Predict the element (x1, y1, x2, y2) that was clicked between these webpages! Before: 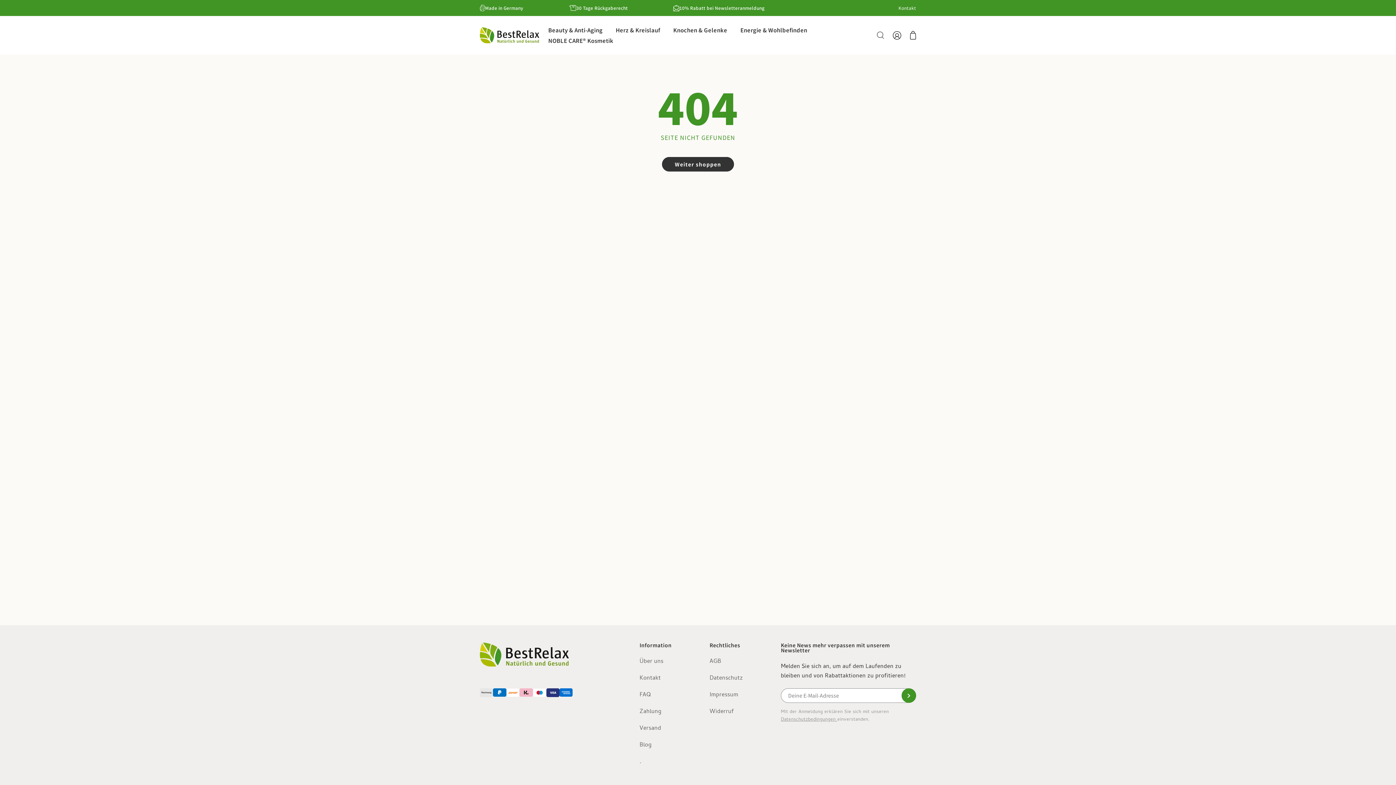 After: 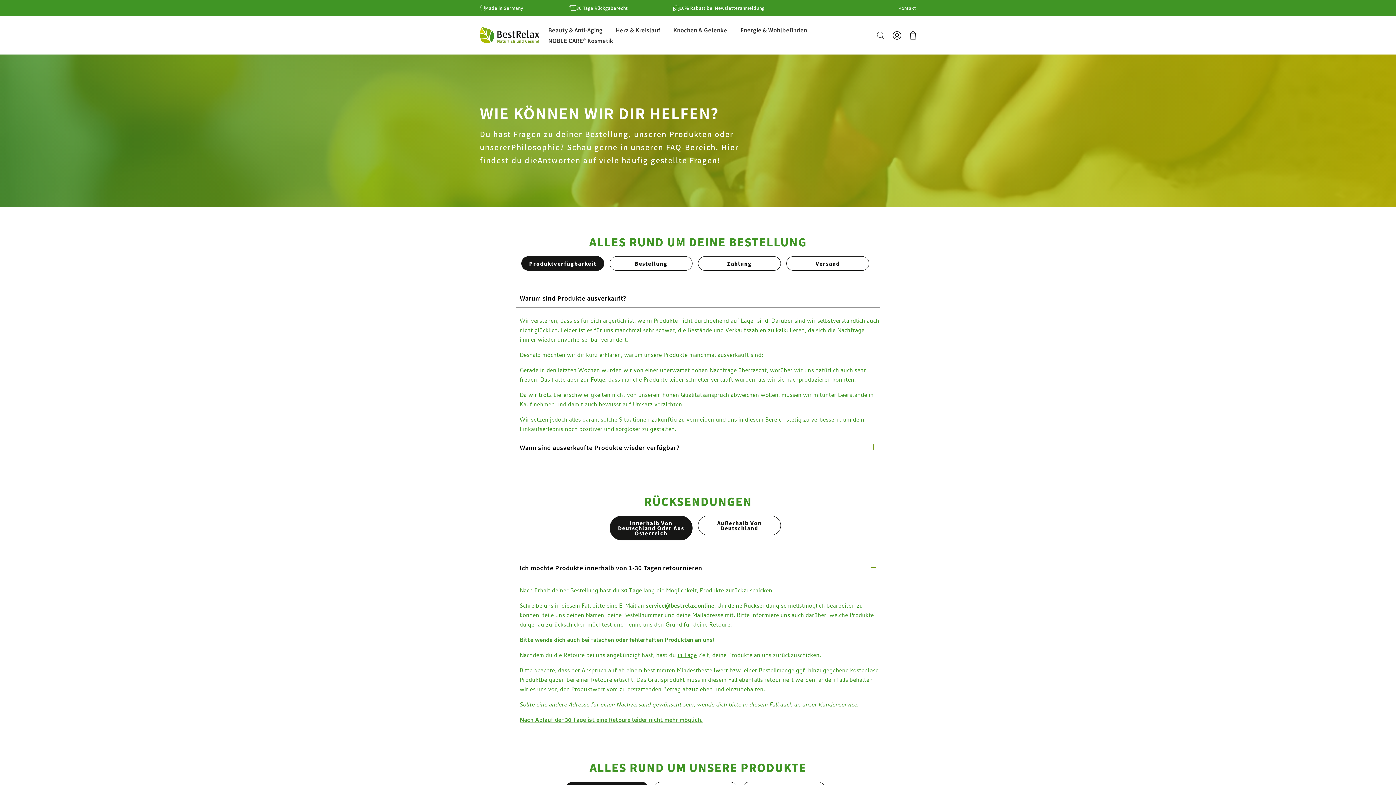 Action: bbox: (639, 690, 651, 700) label: FAQ